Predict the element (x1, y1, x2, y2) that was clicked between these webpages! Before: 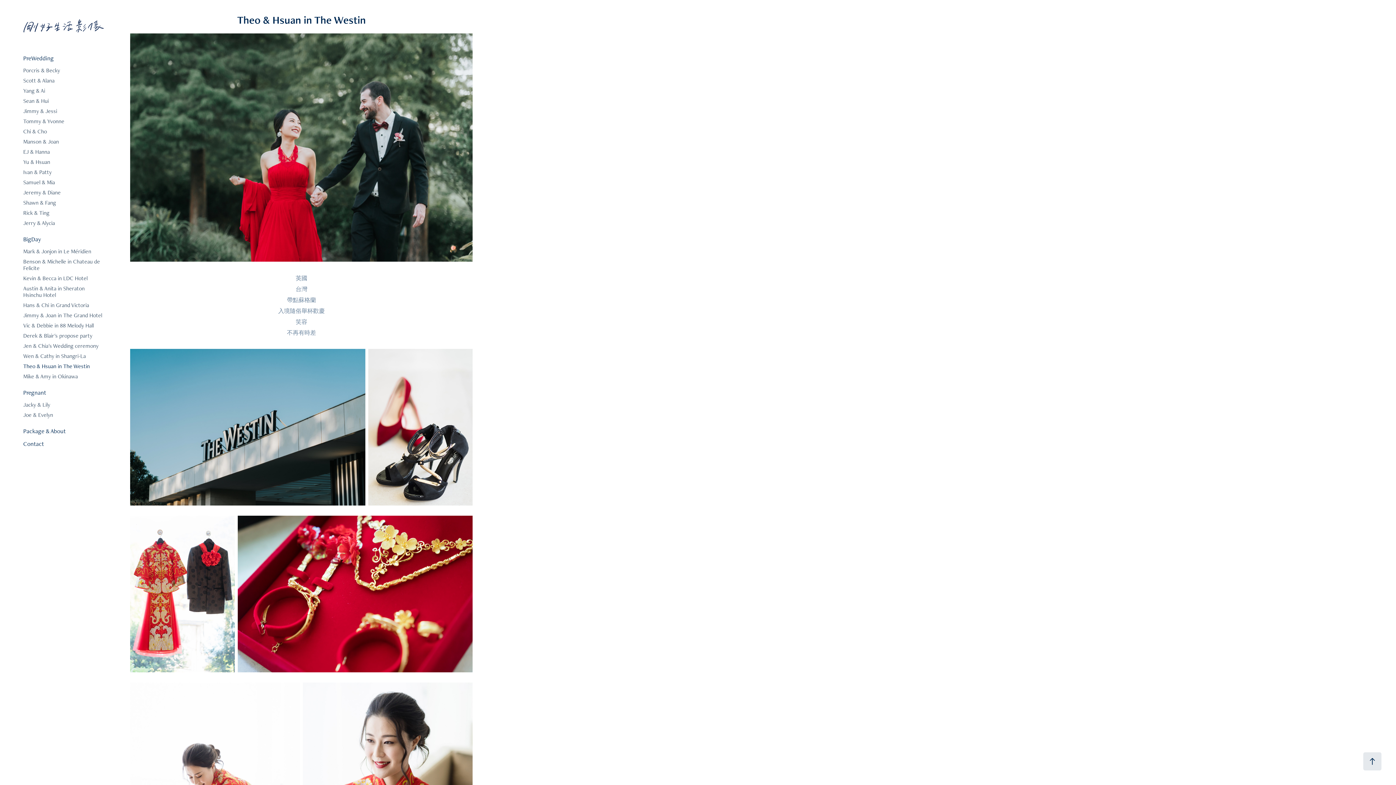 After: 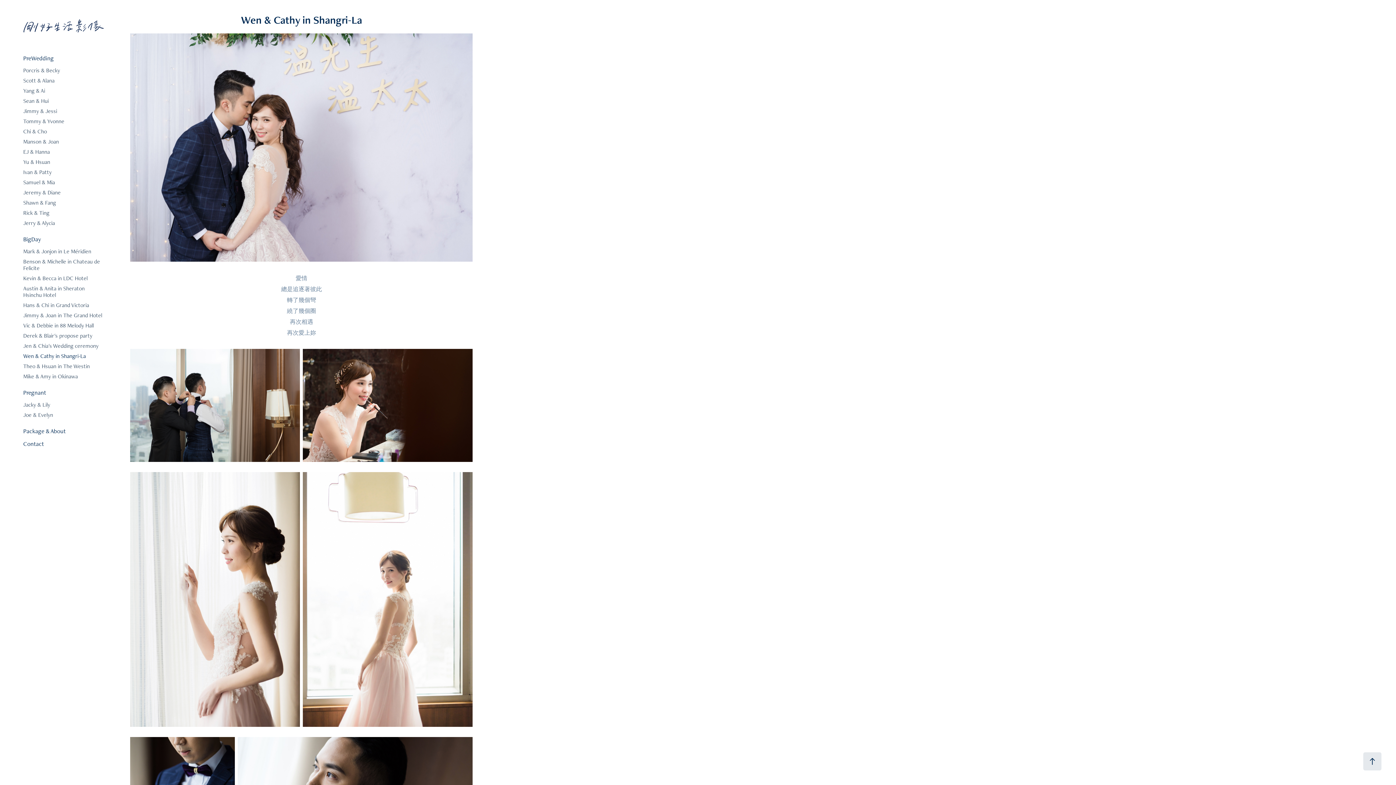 Action: bbox: (23, 352, 85, 360) label: Wen & Cathy in Shangri-La